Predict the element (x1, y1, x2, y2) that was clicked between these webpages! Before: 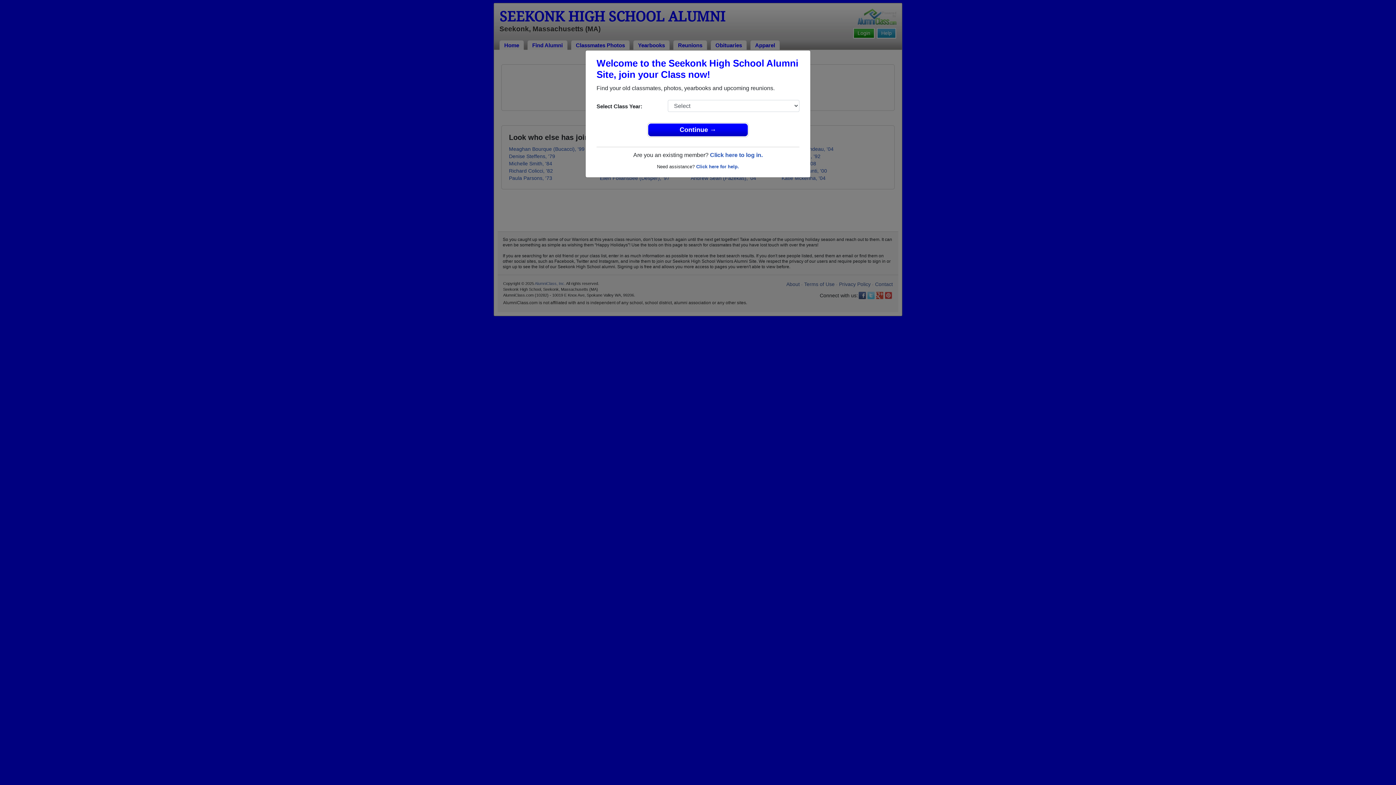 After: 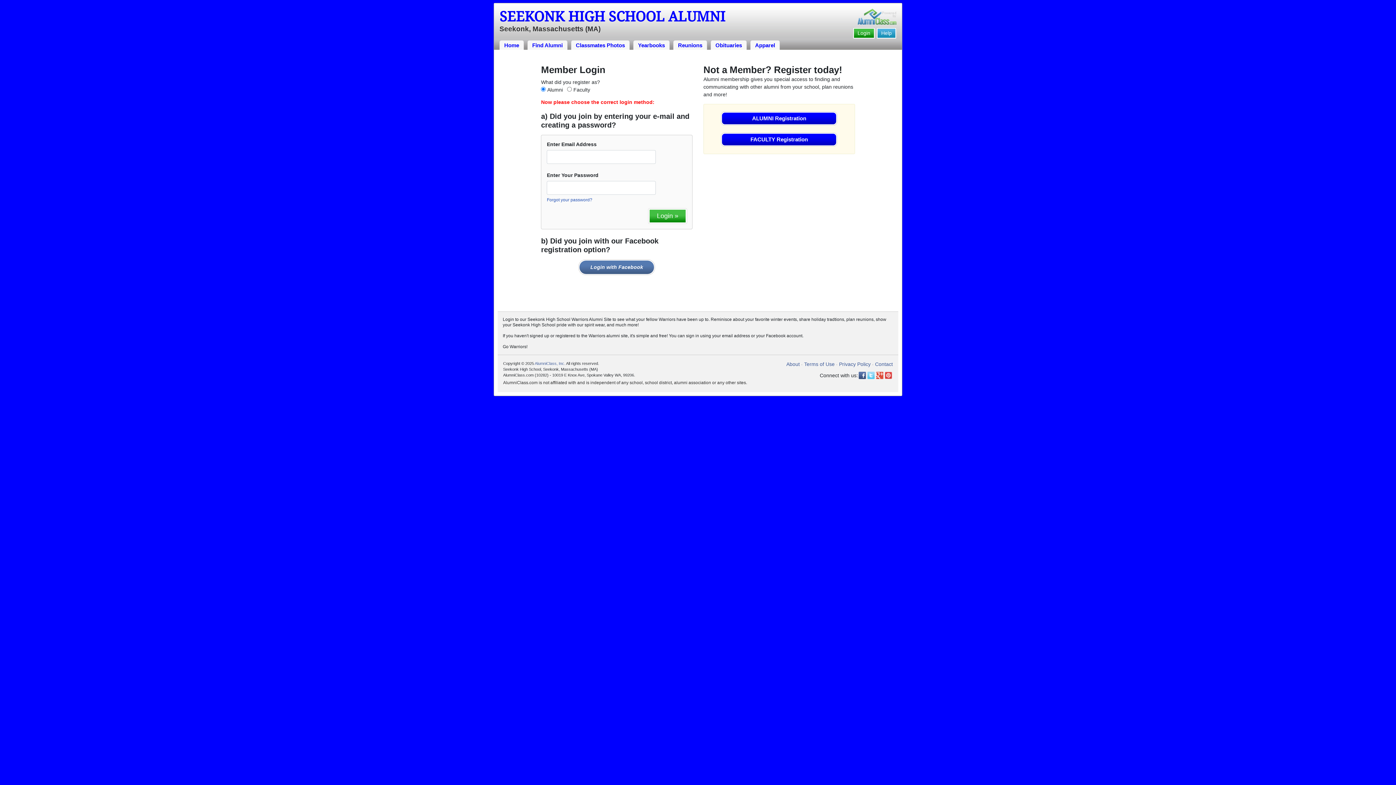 Action: bbox: (710, 152, 762, 158) label: Click here to log in.